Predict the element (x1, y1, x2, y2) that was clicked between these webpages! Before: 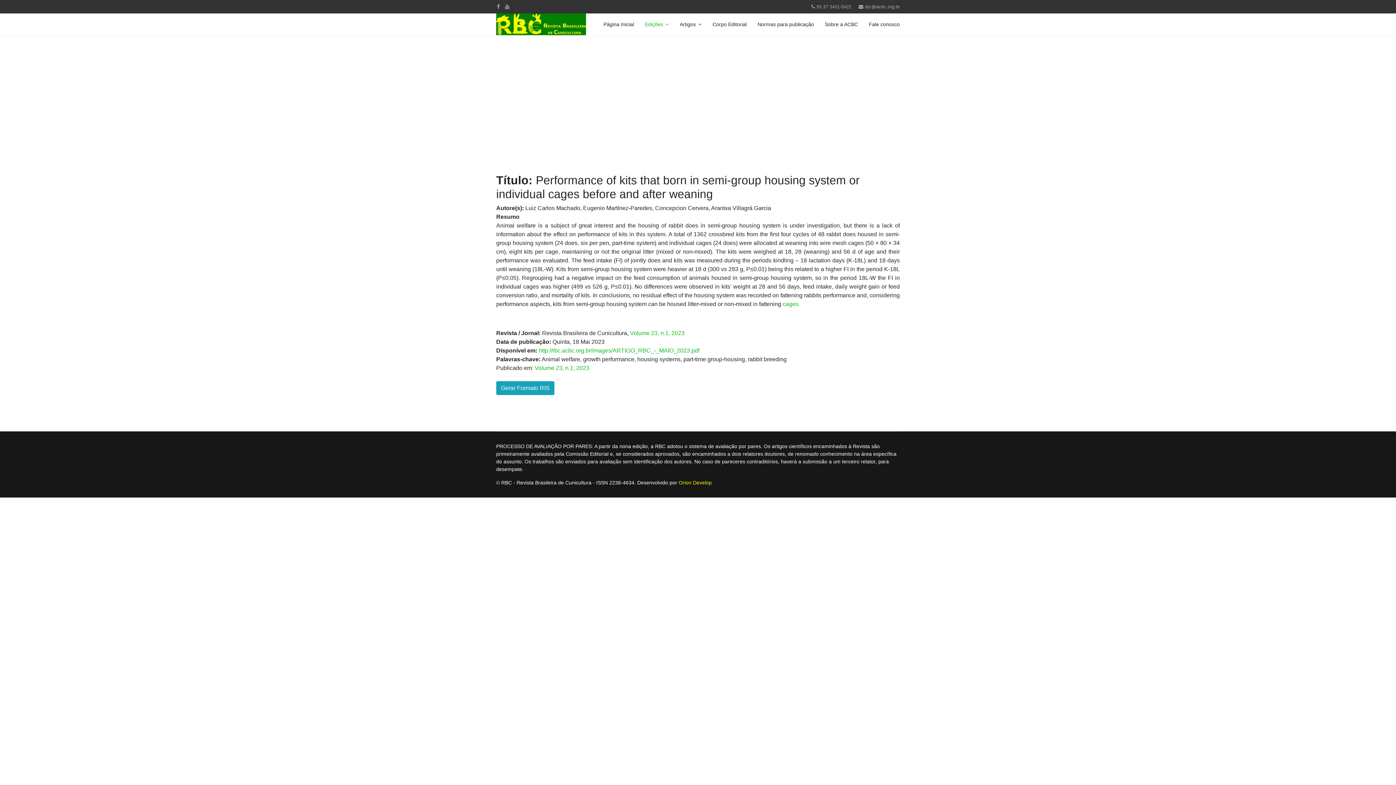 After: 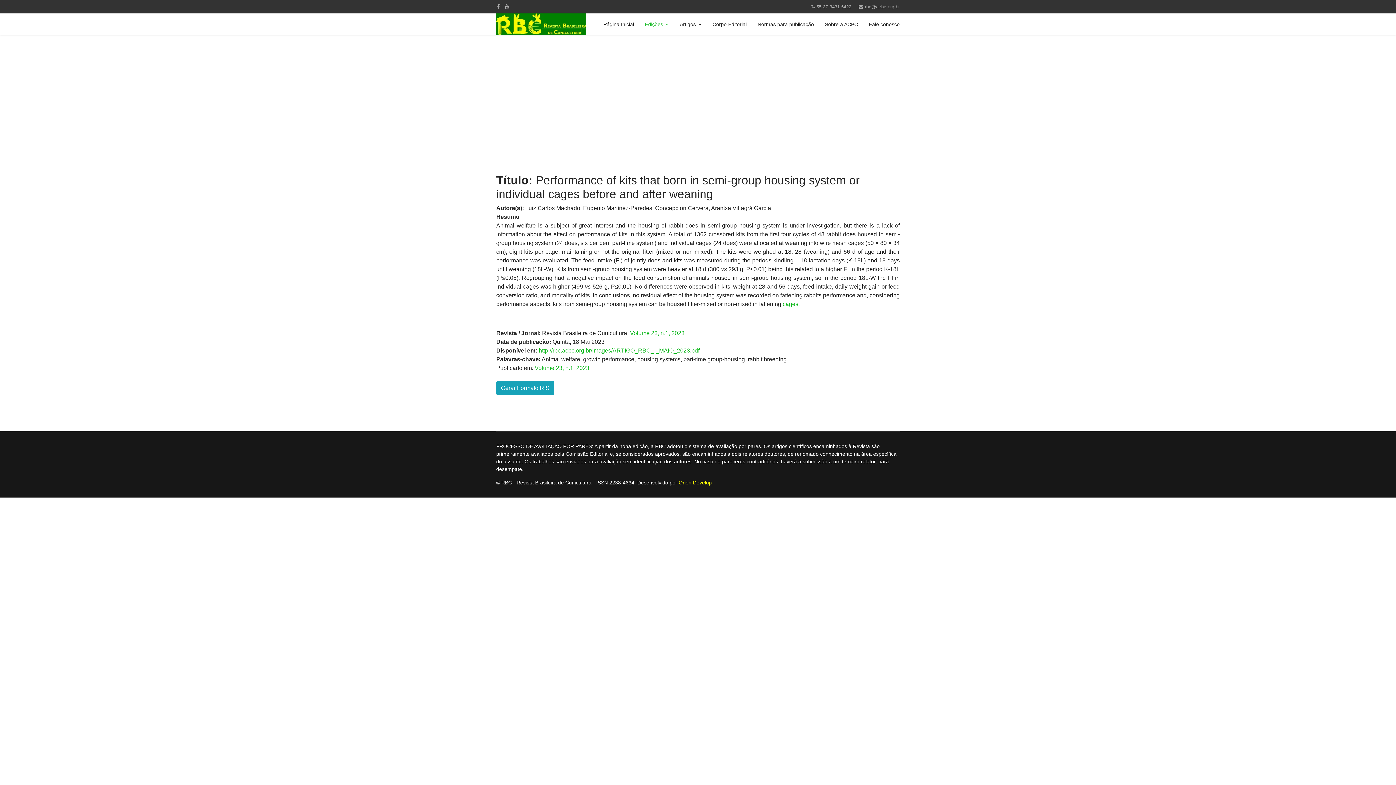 Action: label: rbc@acbc.org.br bbox: (865, 4, 900, 9)